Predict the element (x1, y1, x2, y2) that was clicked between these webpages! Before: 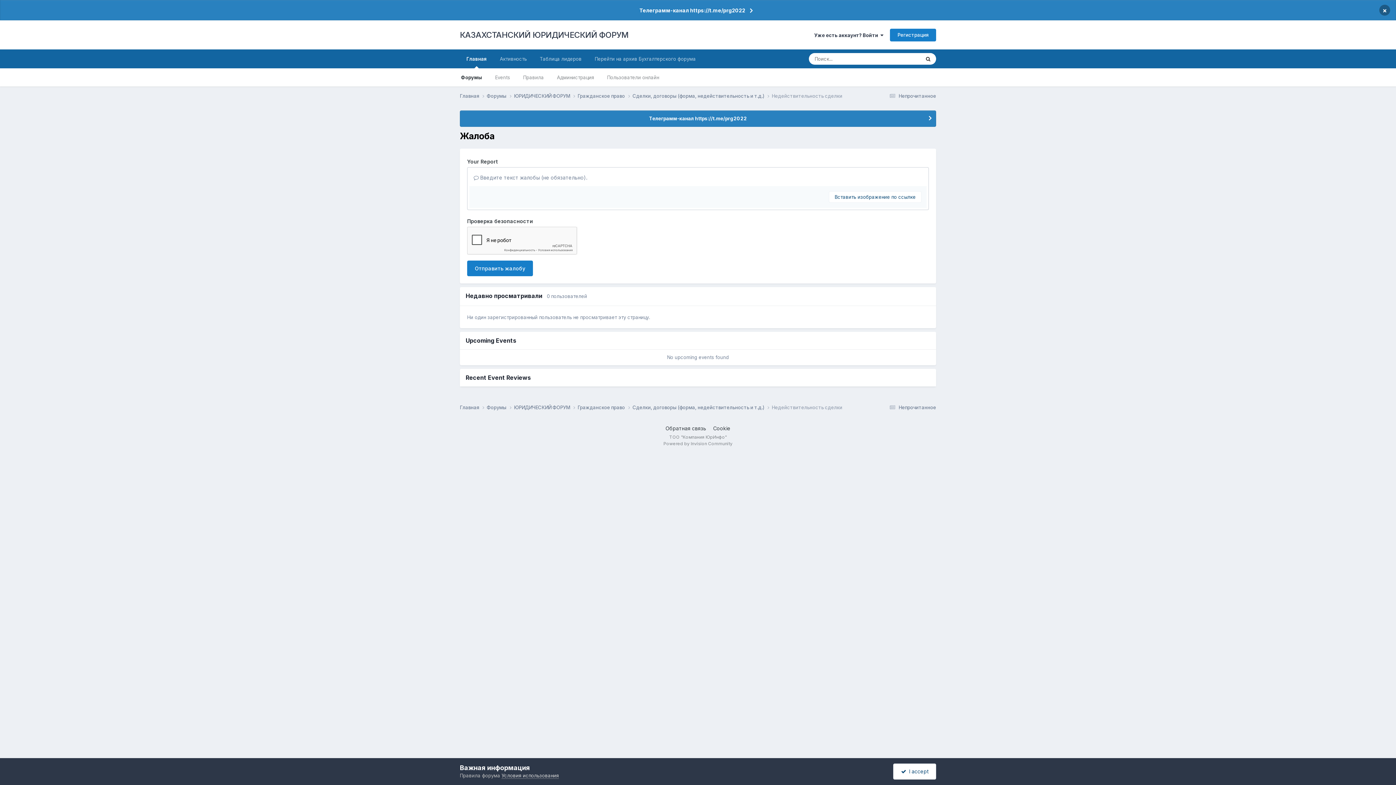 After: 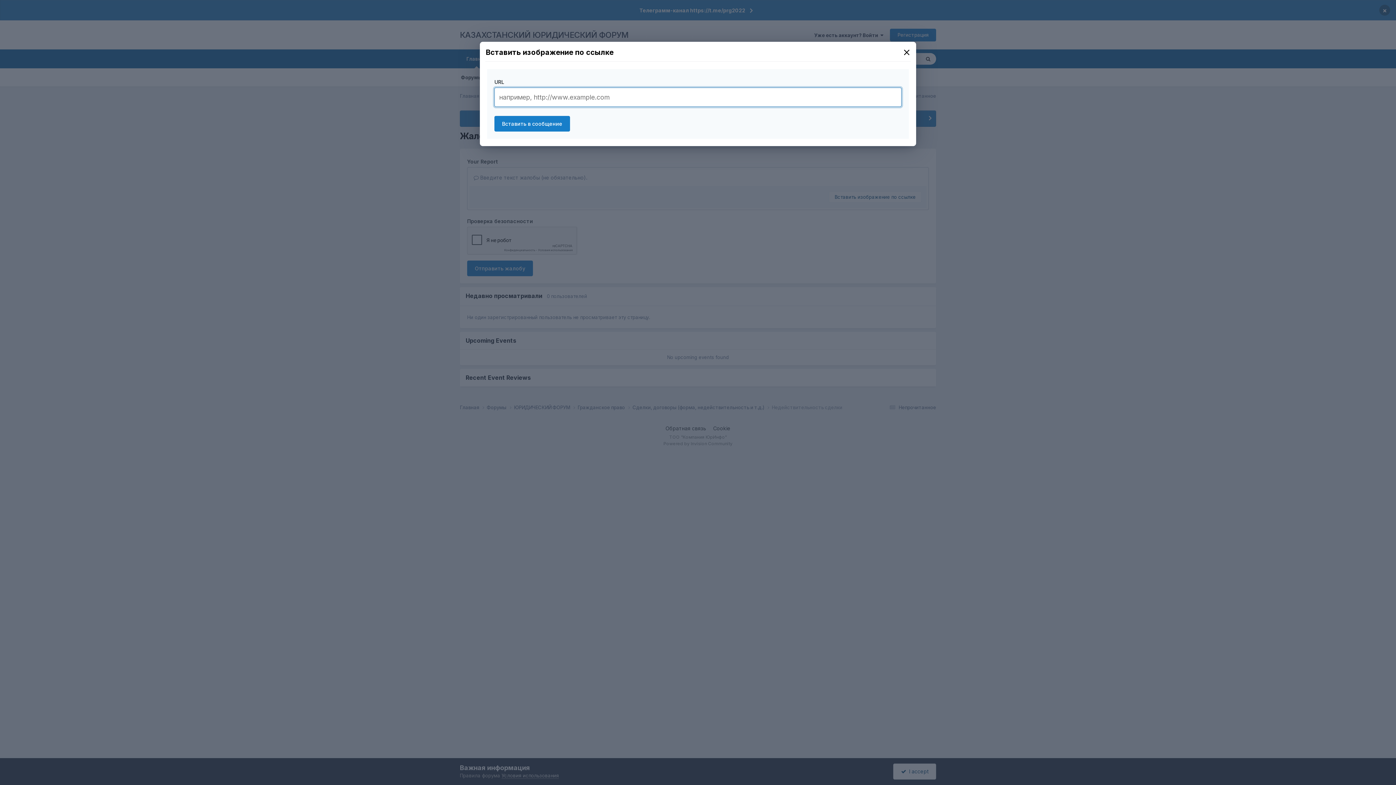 Action: label: Вставить изображение по ссылке bbox: (829, 191, 921, 202)